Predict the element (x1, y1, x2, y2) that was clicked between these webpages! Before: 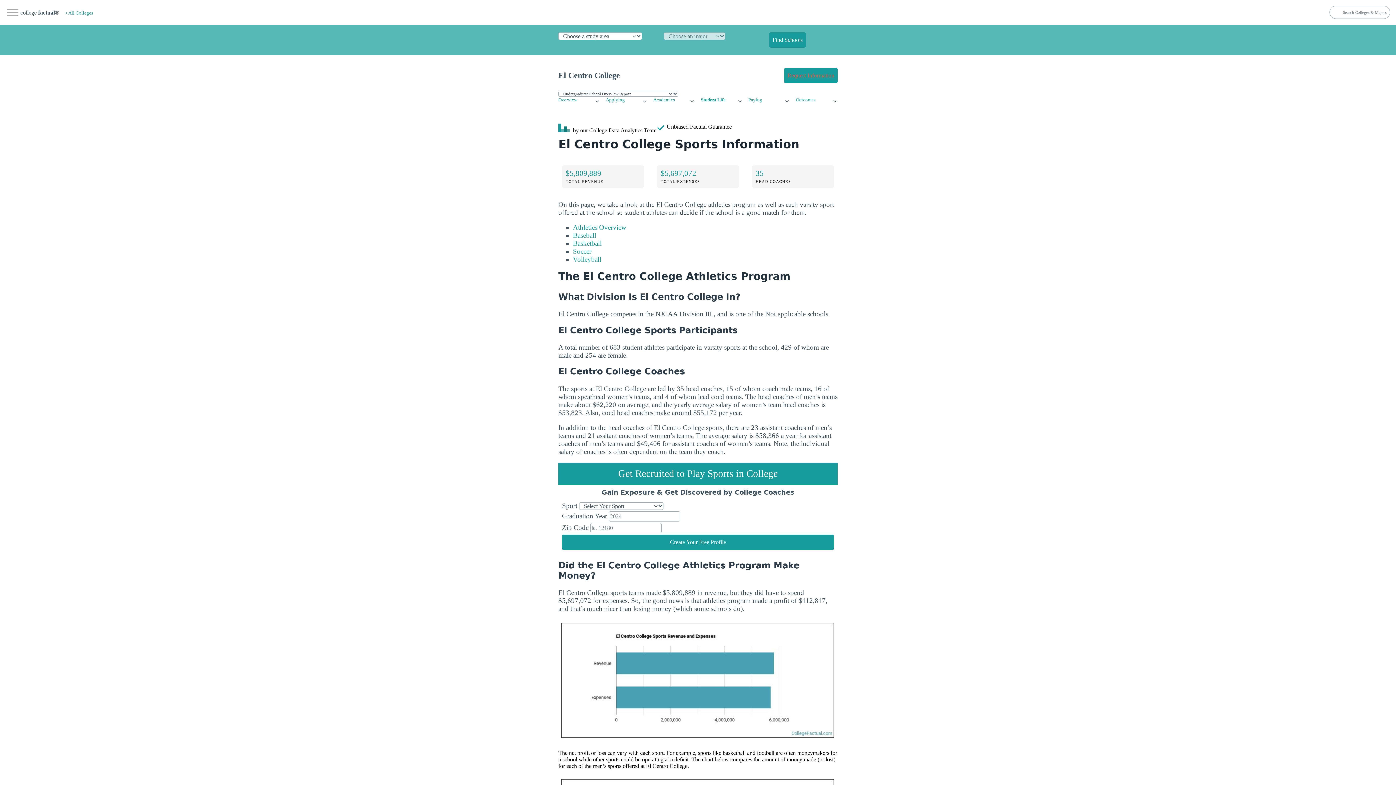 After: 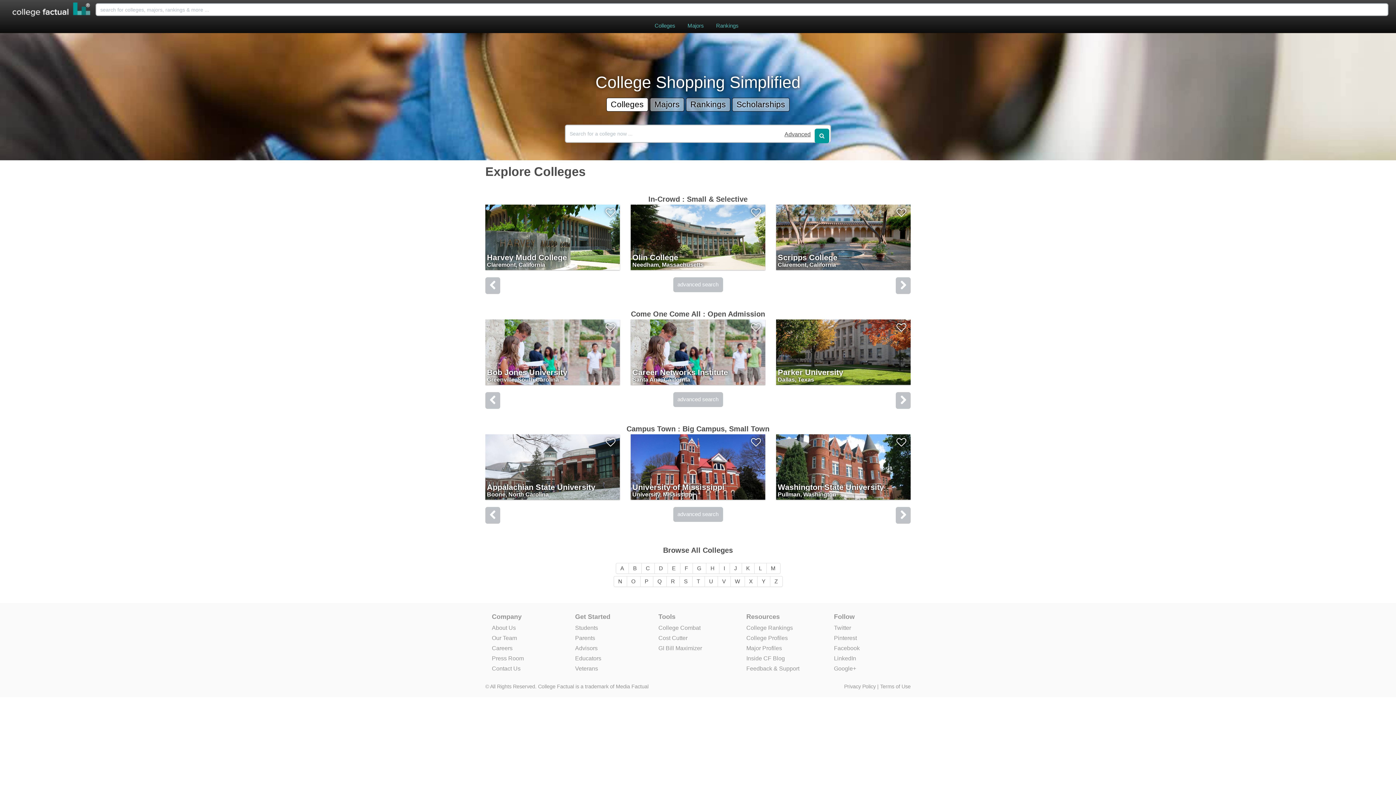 Action: label: < All Colleges bbox: (65, 10, 93, 15)